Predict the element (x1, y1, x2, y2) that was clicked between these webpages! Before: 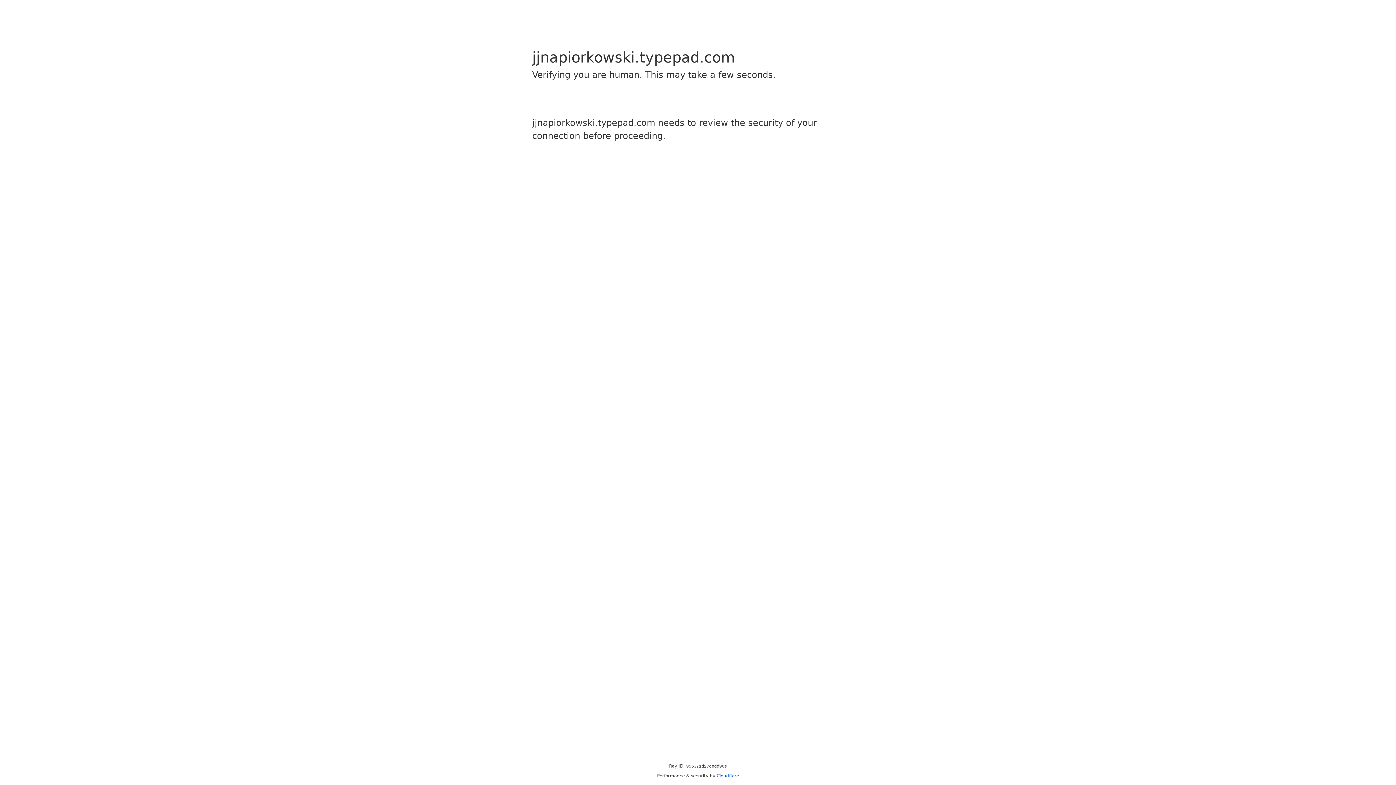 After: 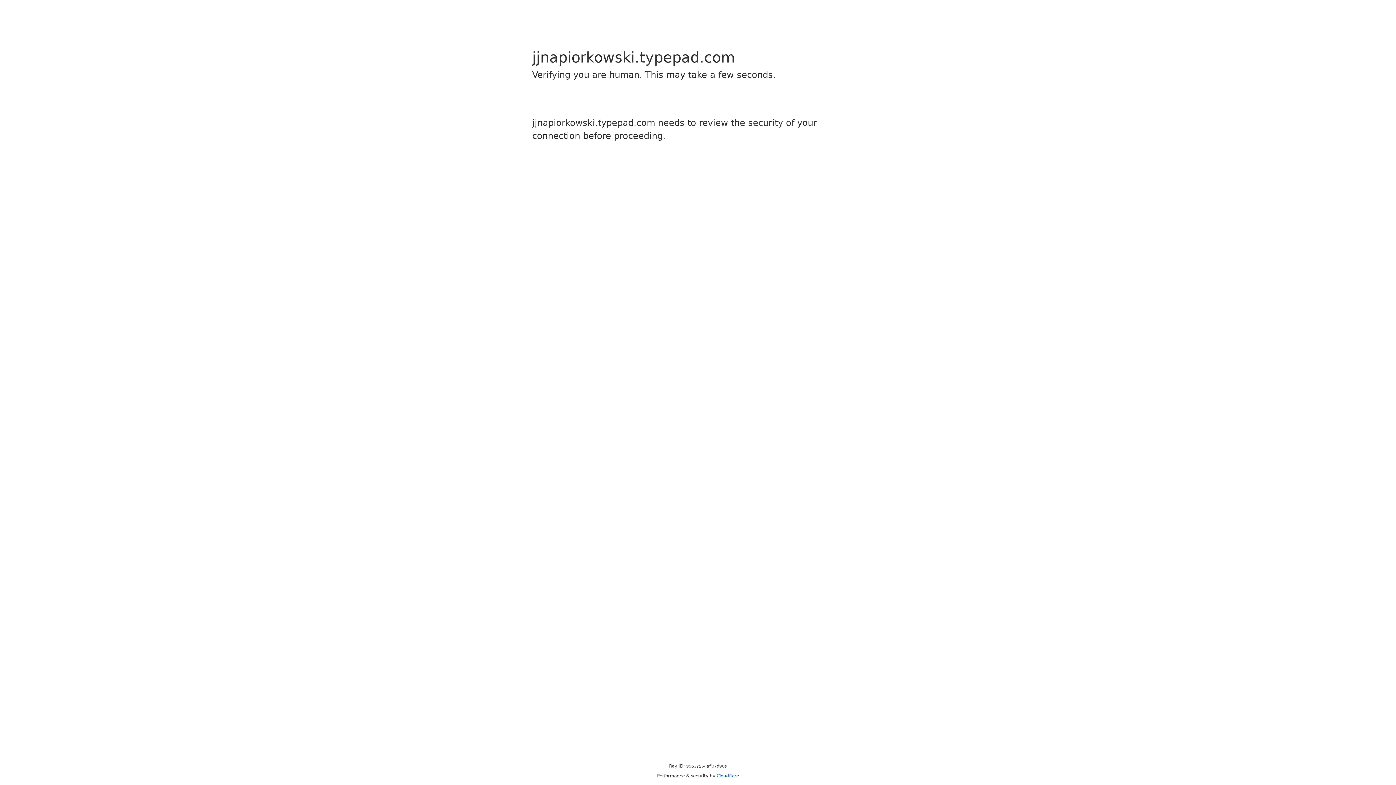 Action: label: Cloudflare bbox: (716, 773, 739, 778)